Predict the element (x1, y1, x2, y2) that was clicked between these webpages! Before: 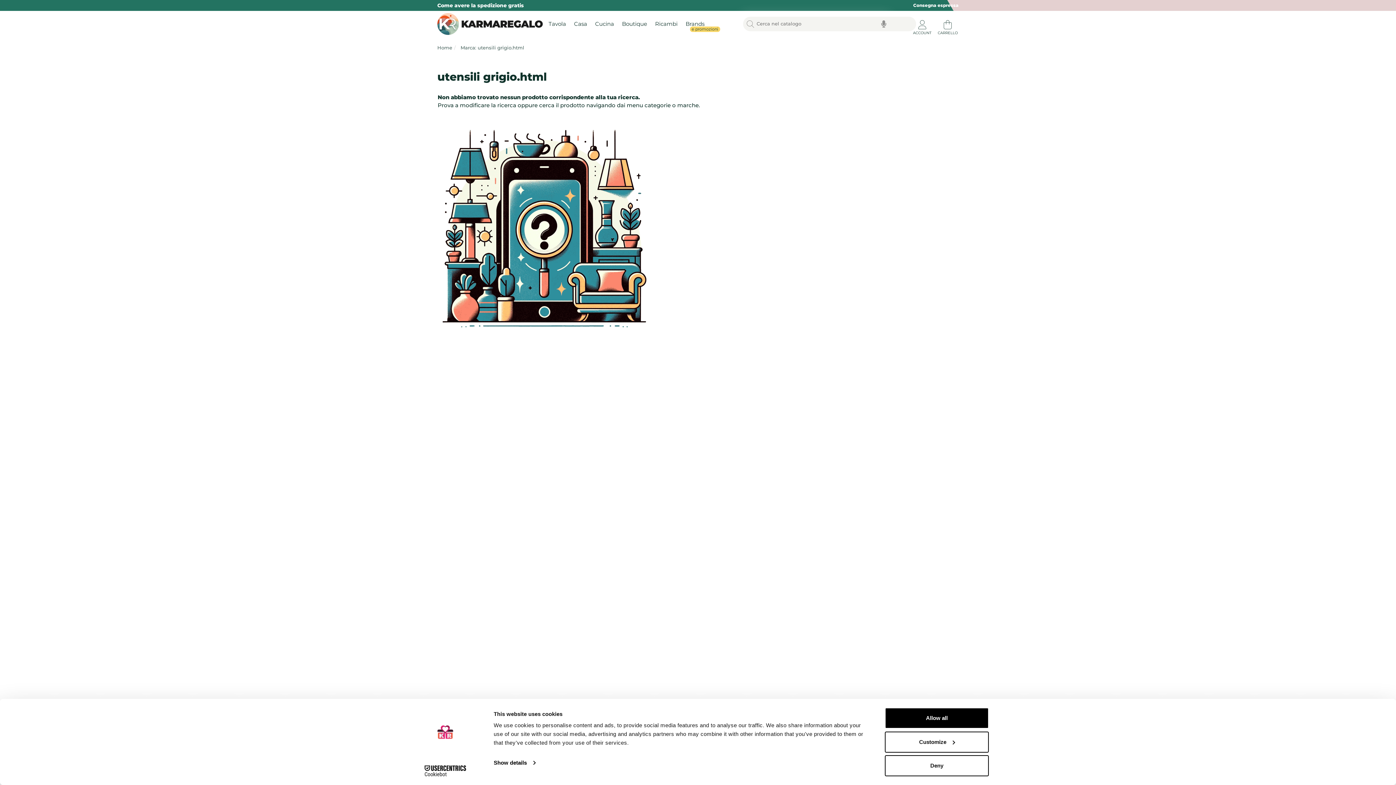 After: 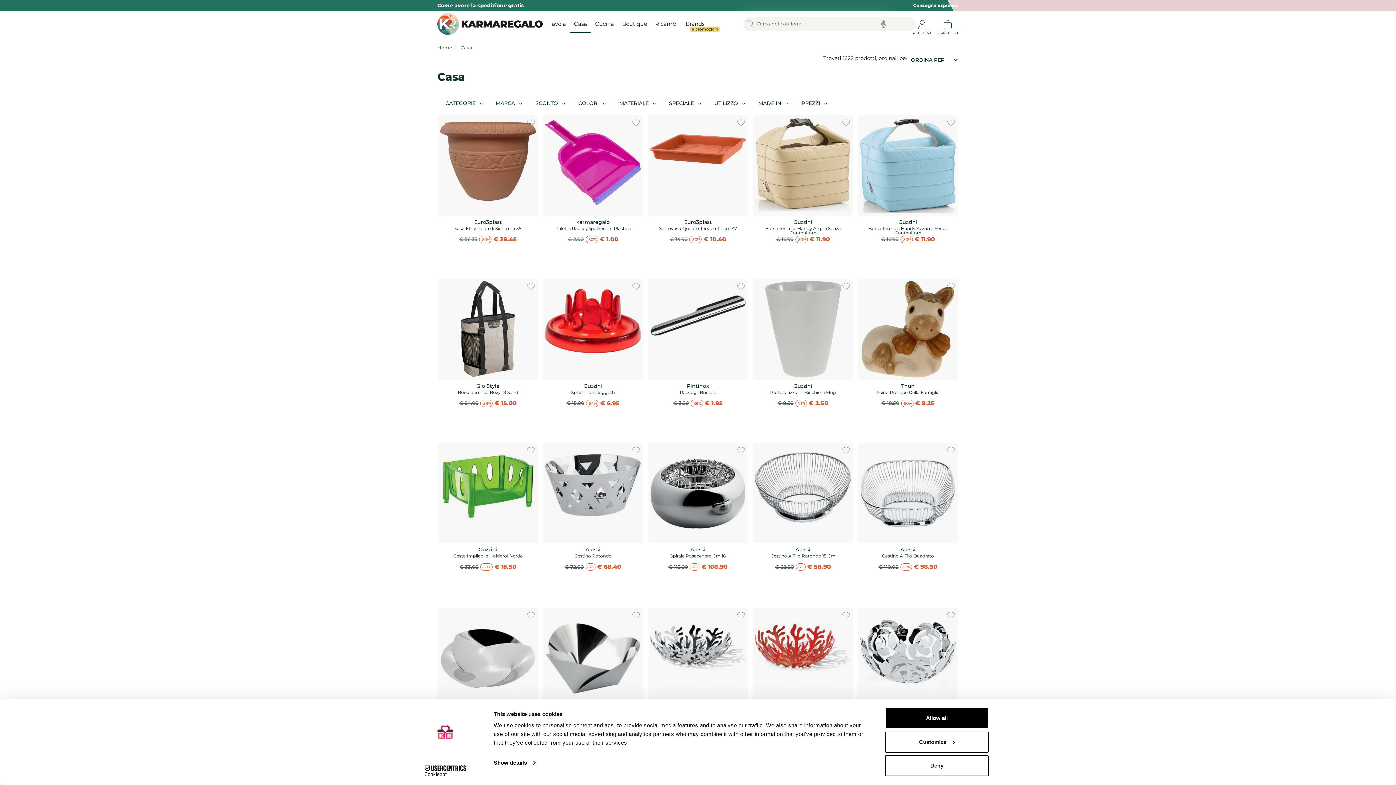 Action: bbox: (570, 16, 591, 31) label: Casa